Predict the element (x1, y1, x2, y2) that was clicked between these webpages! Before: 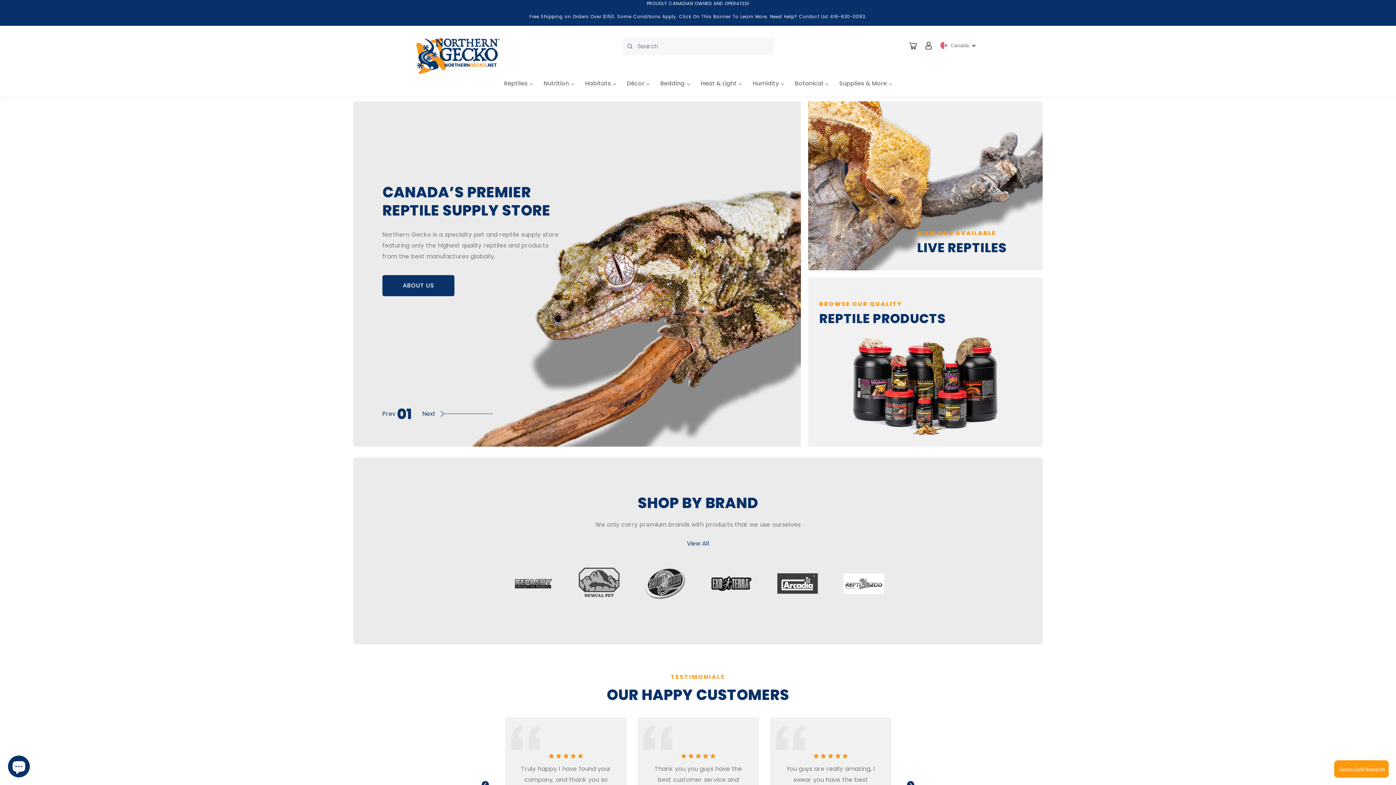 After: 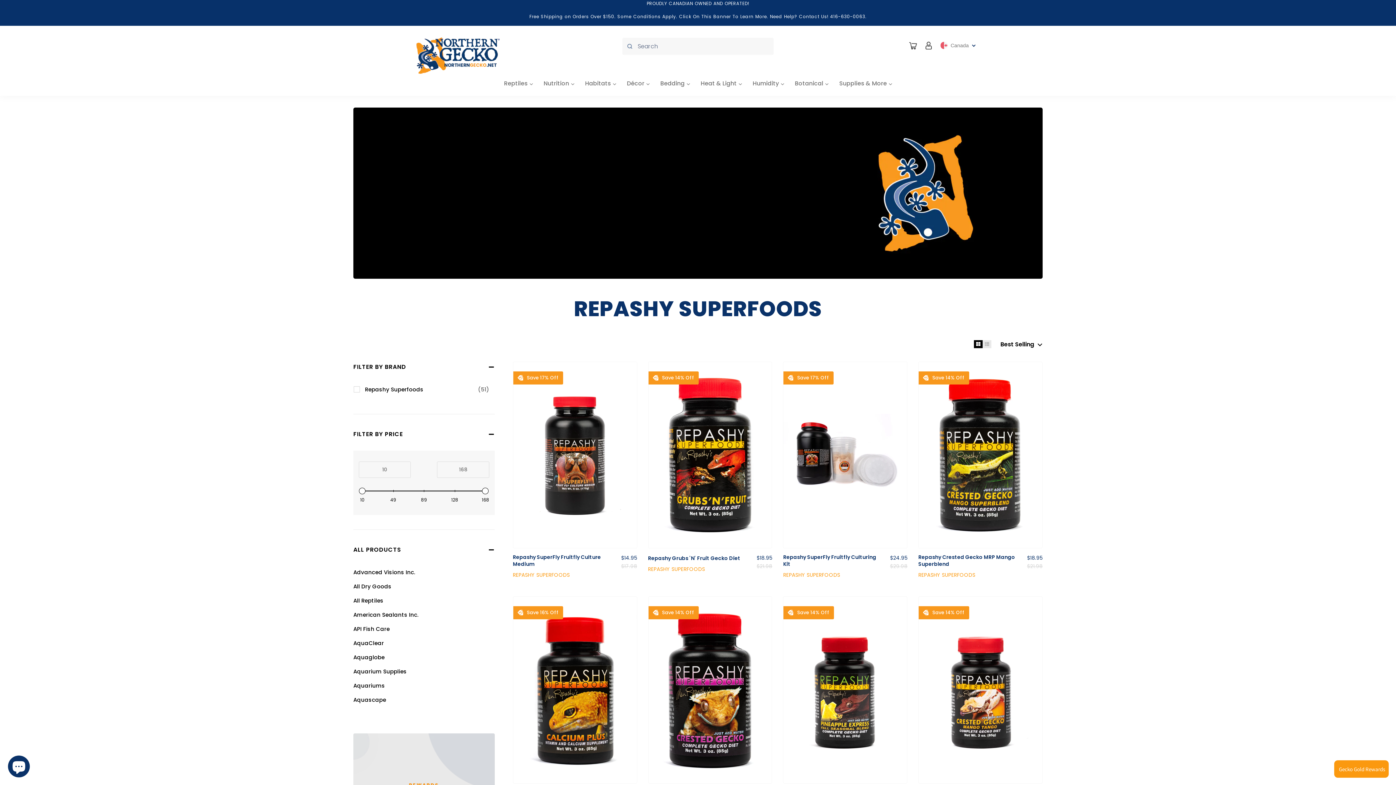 Action: bbox: (512, 578, 553, 589)